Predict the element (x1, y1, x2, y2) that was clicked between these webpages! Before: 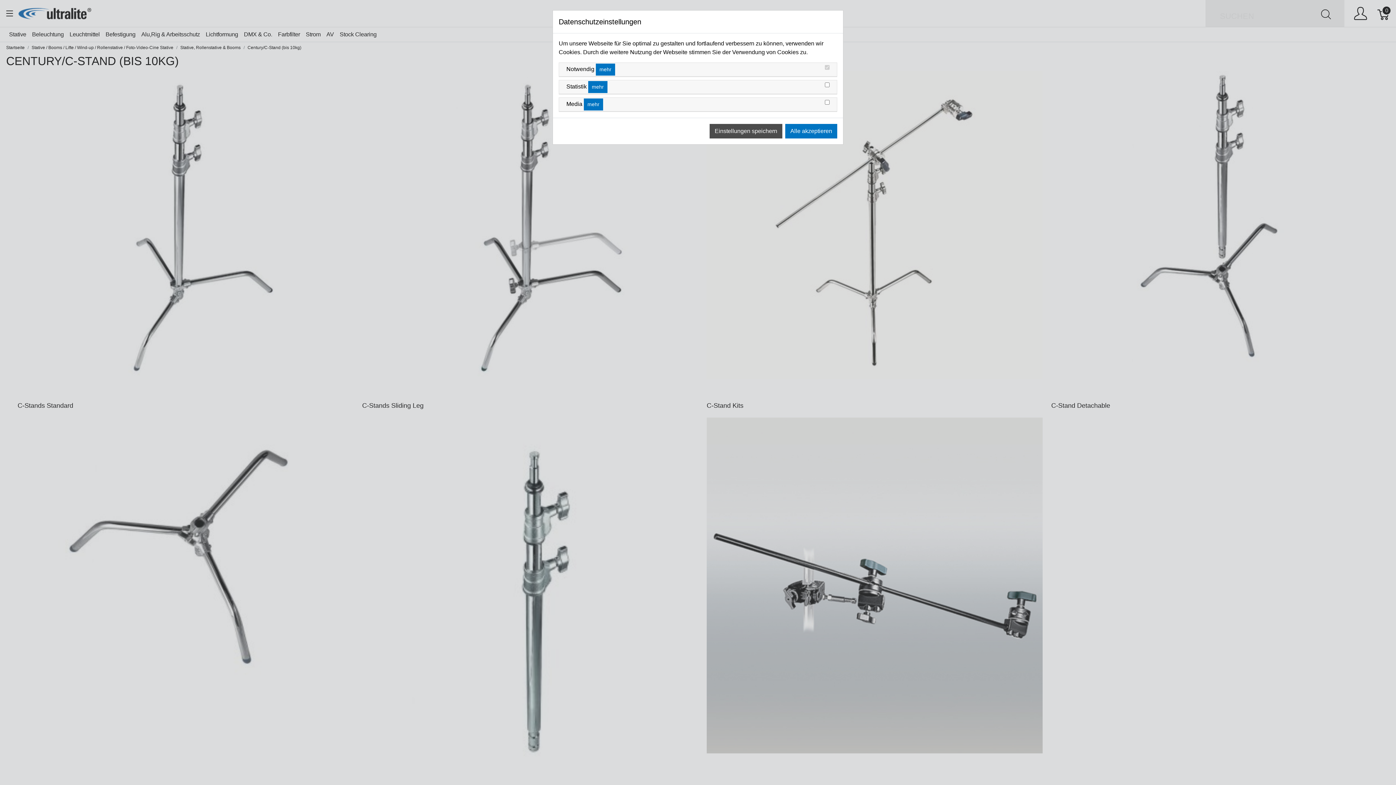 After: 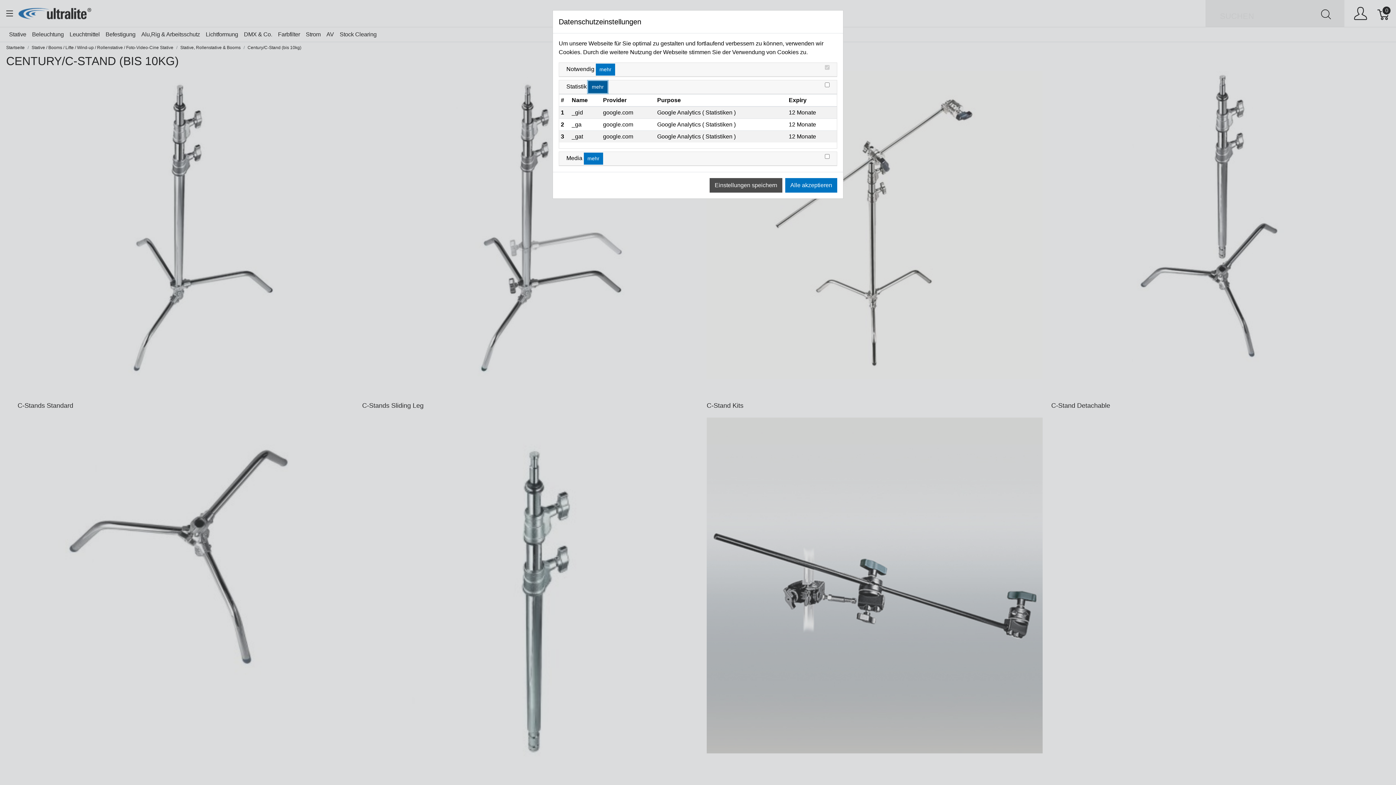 Action: label: mehr bbox: (588, 81, 607, 93)